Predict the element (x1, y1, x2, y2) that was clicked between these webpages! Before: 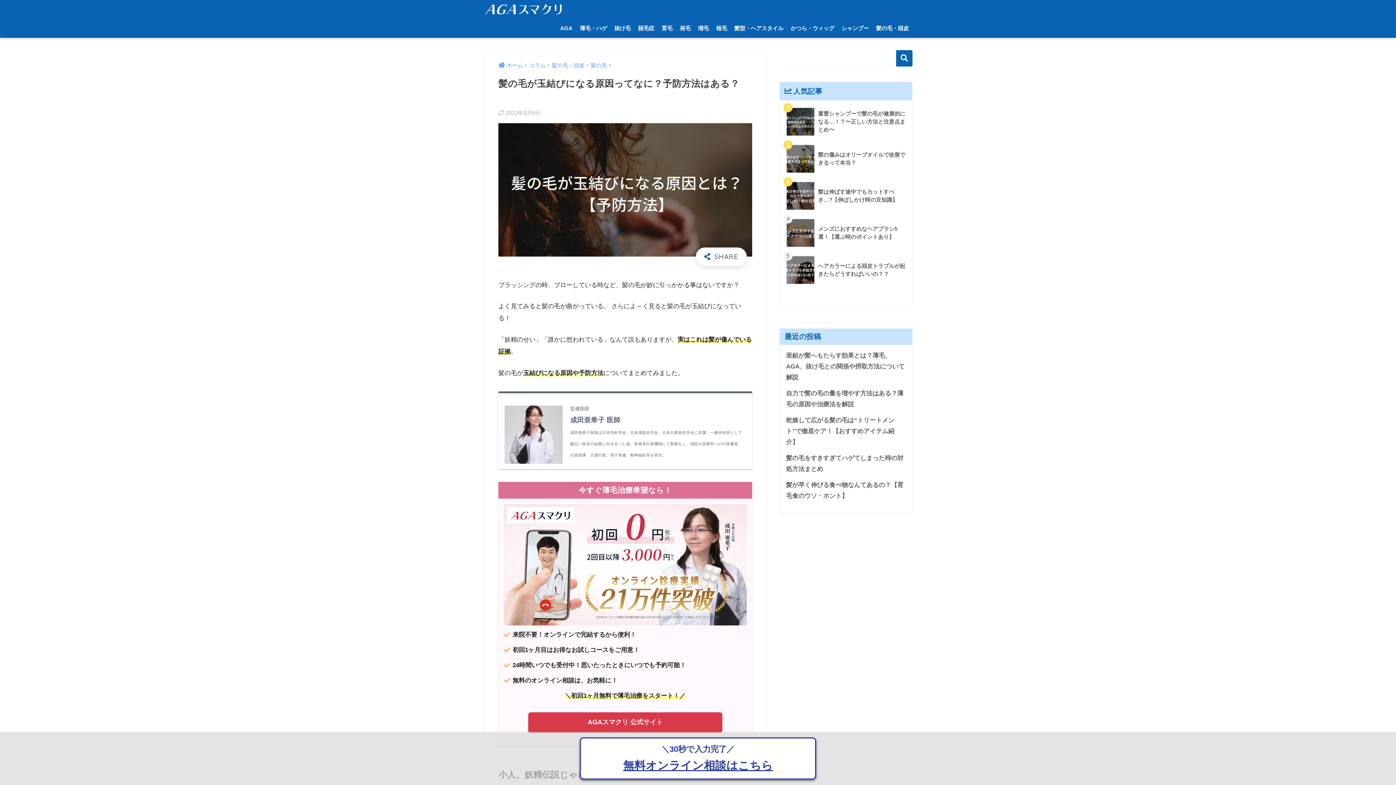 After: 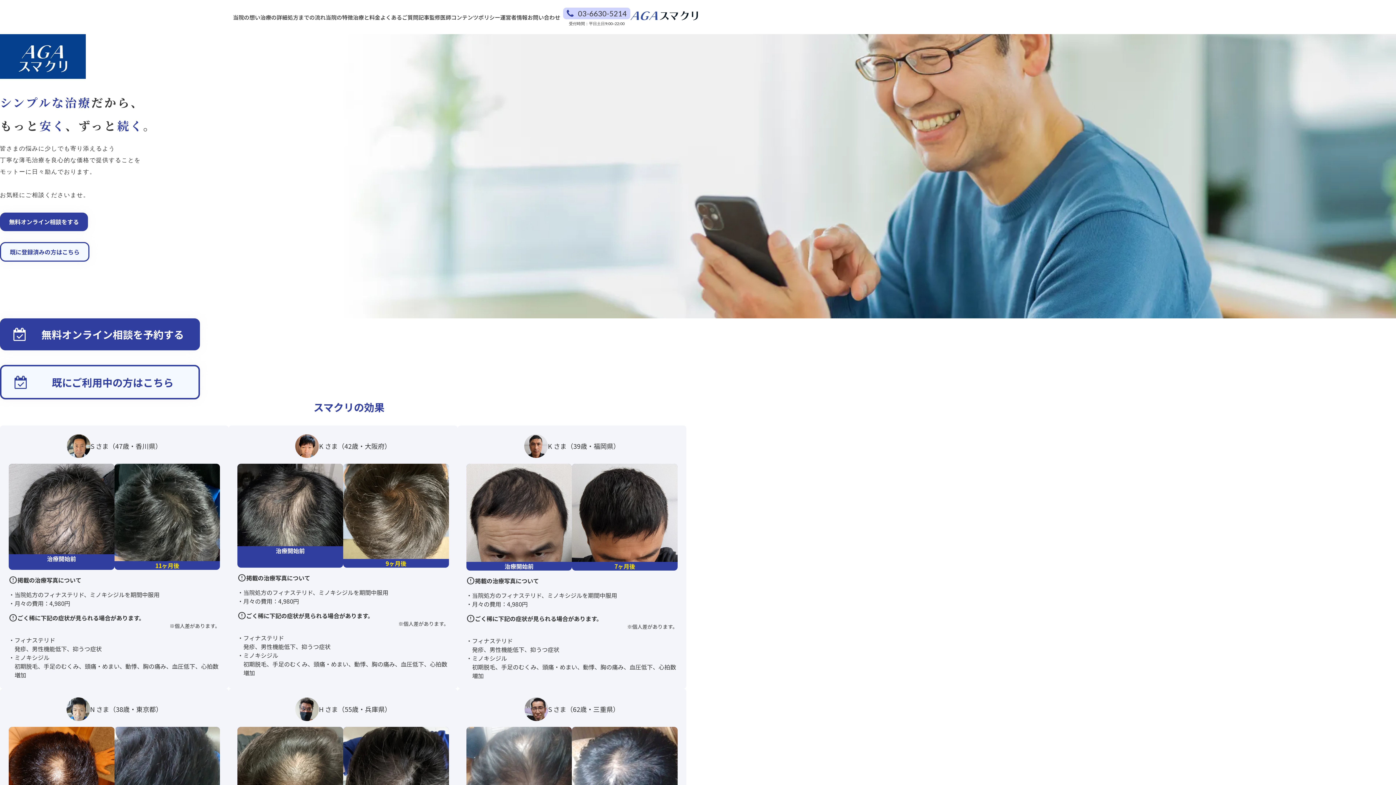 Action: bbox: (485, 4, 564, 14)